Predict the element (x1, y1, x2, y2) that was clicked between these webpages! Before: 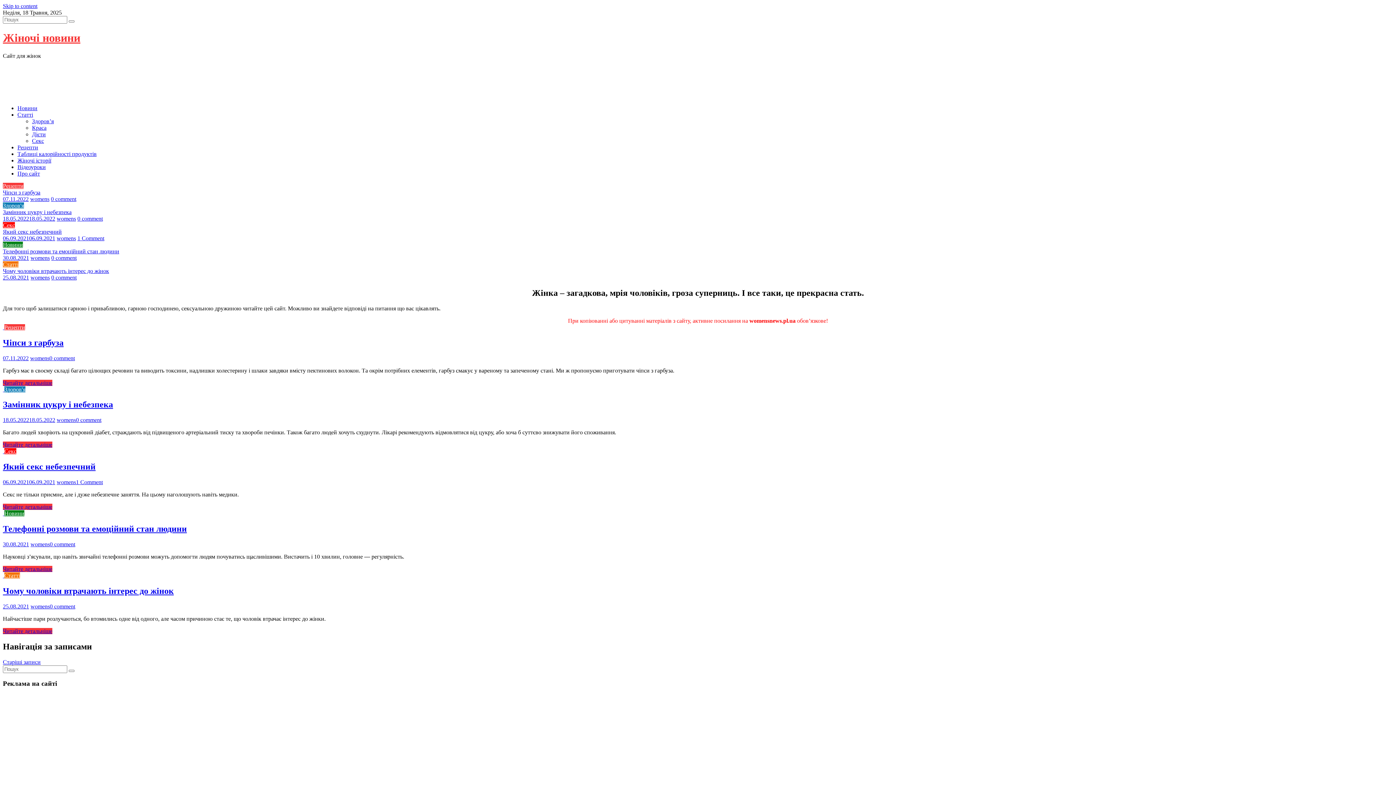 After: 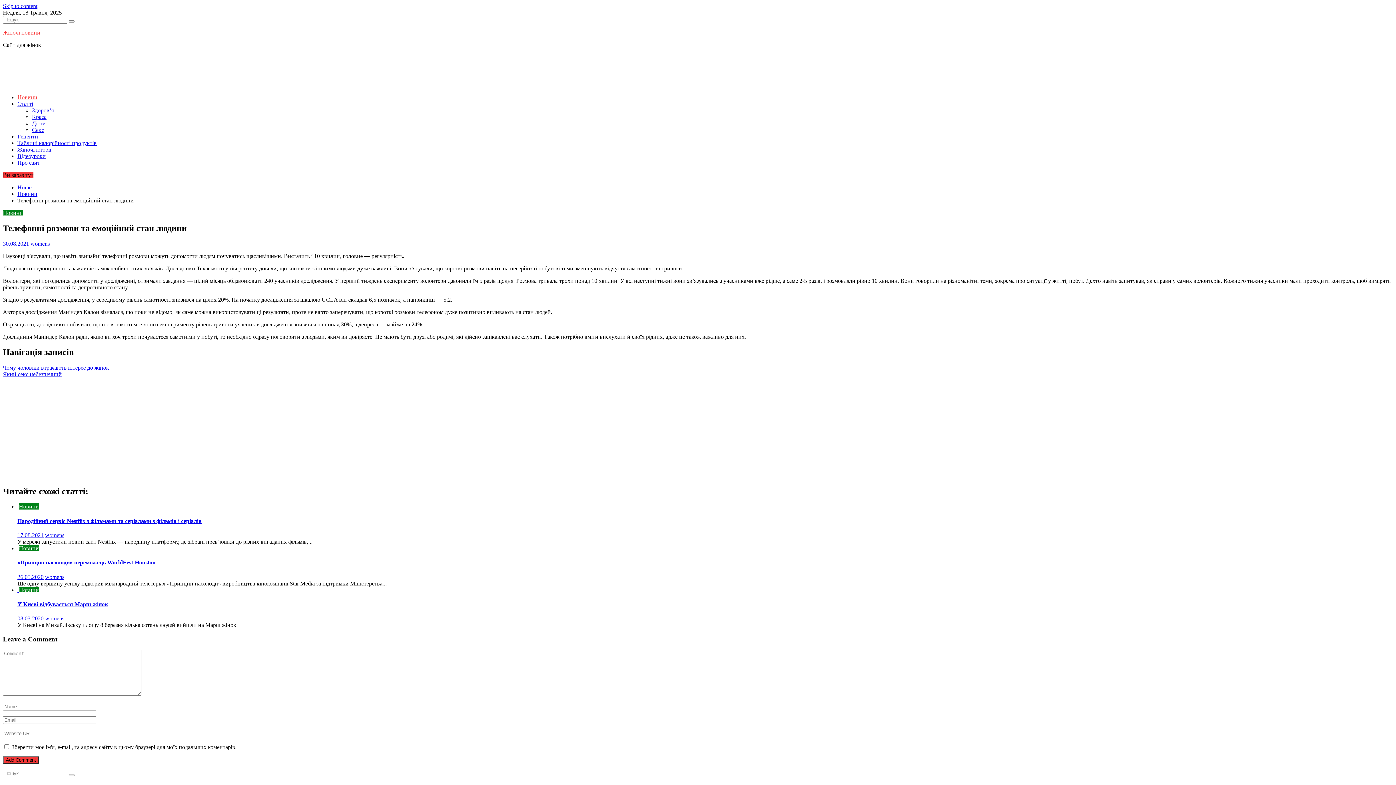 Action: label: 30.08.2021 bbox: (2, 541, 29, 547)